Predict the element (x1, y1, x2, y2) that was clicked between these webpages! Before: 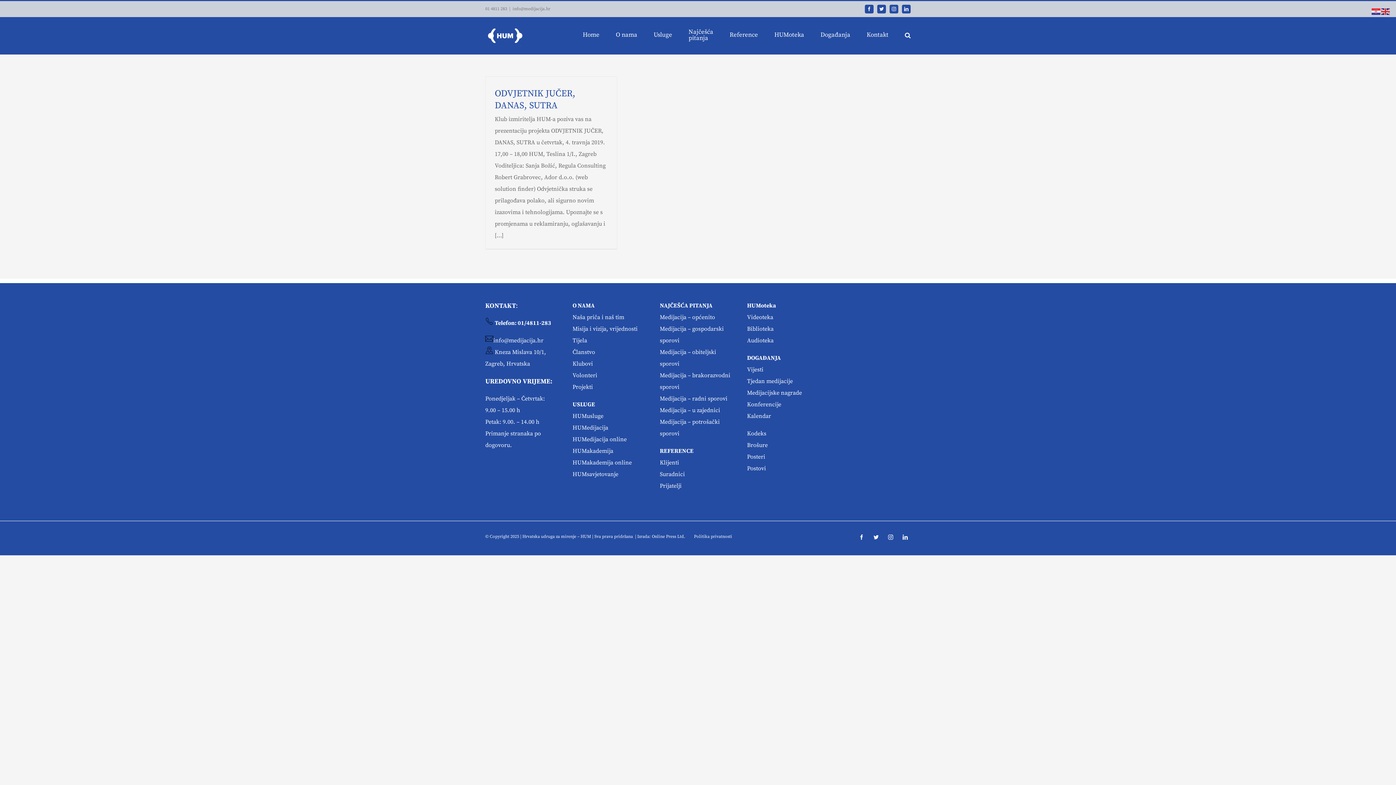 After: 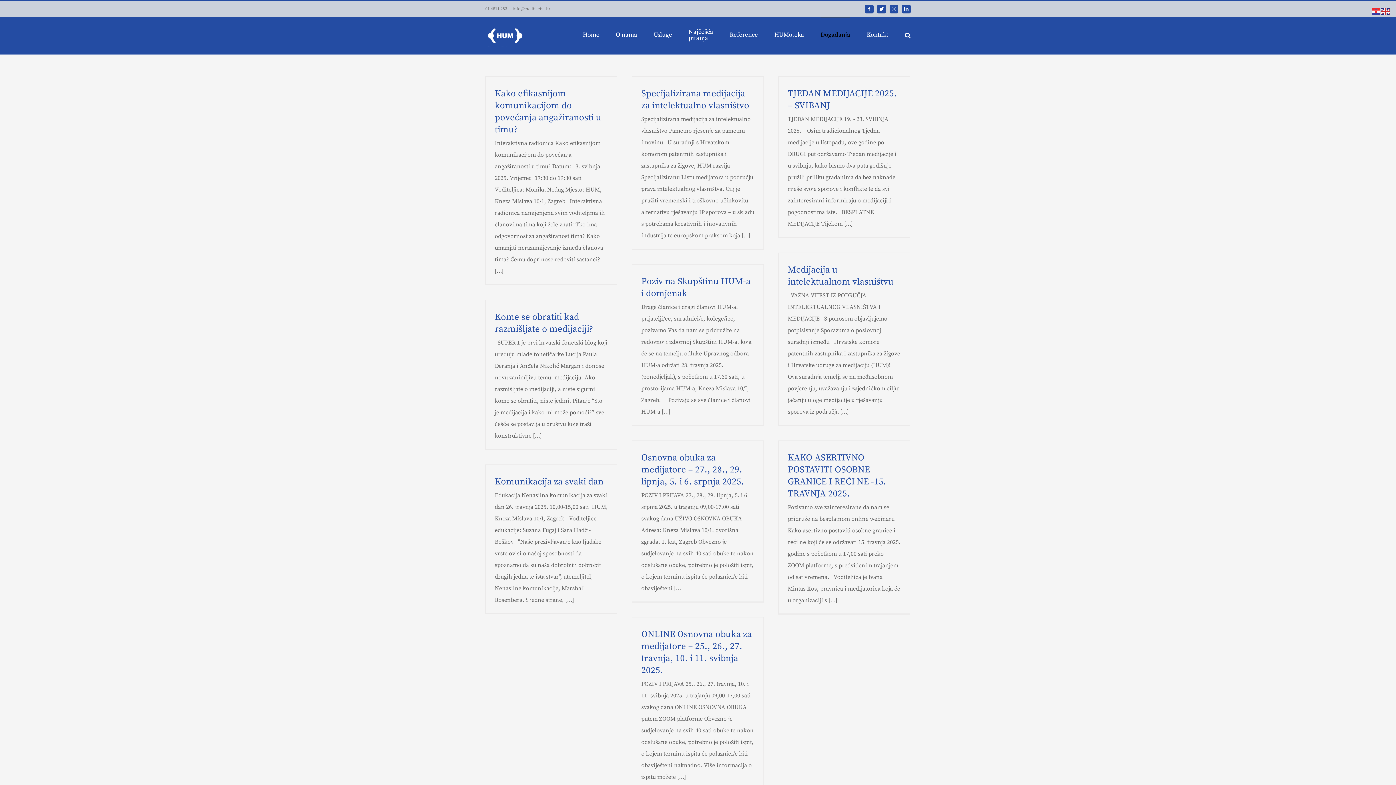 Action: bbox: (747, 366, 763, 373) label: Vijesti